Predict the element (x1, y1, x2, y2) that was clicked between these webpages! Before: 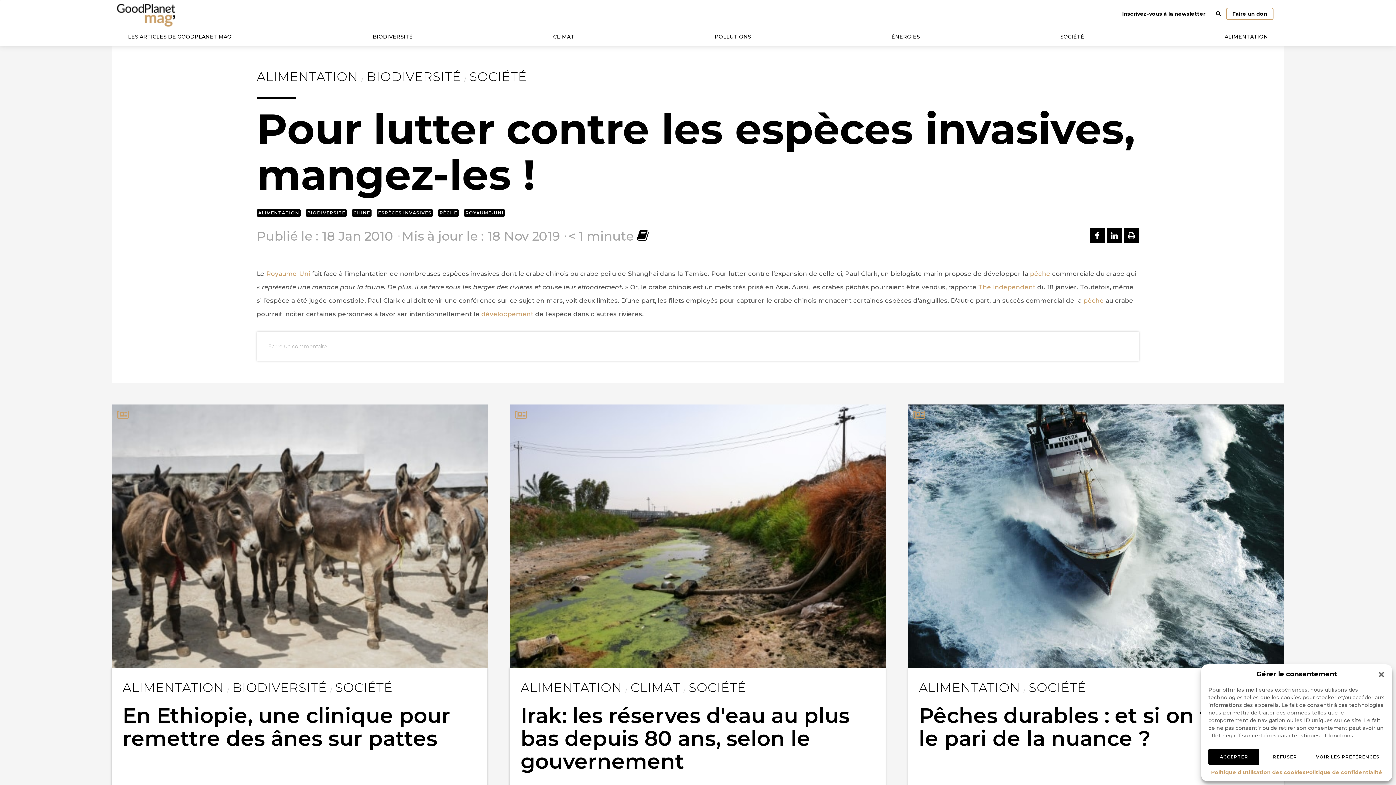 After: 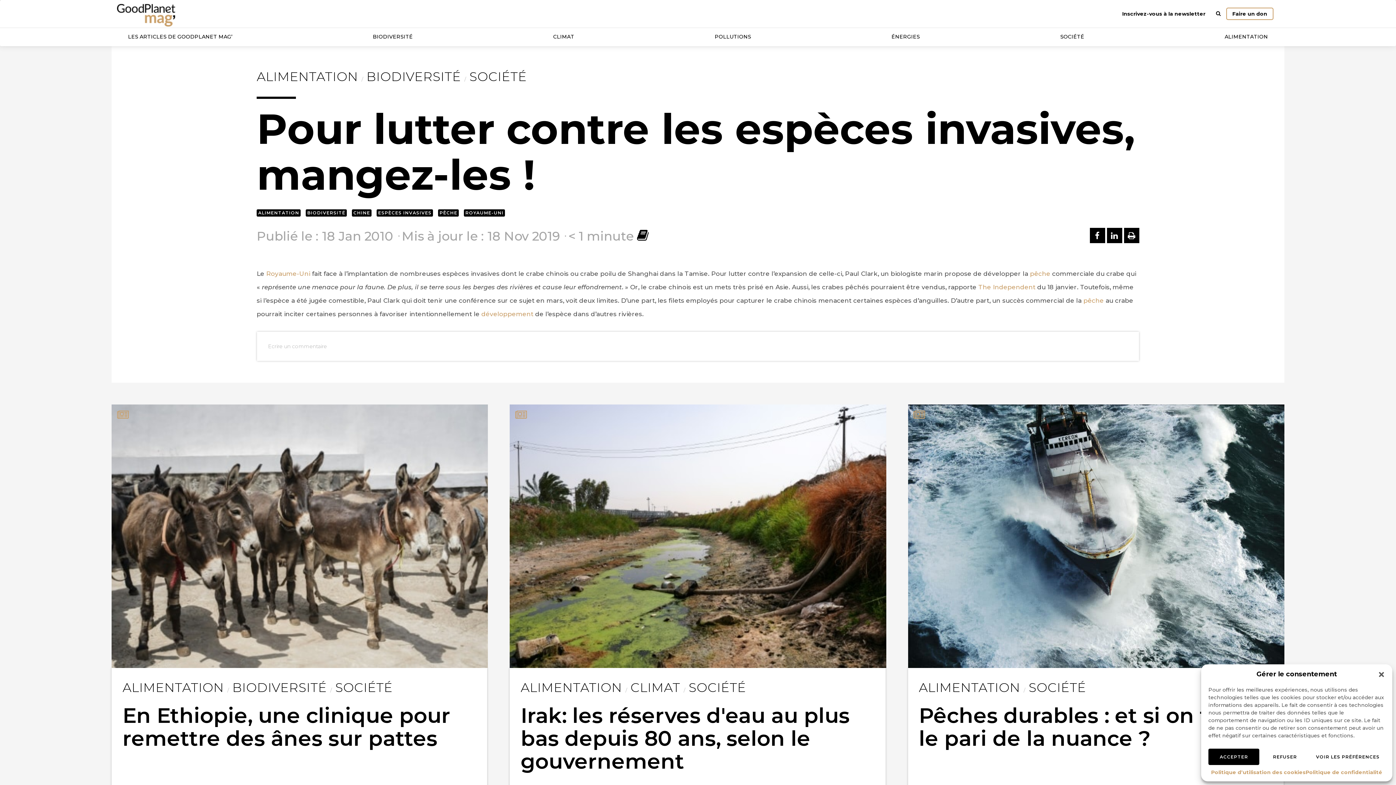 Action: bbox: (168, 292, 183, 307) label: PARTAGER SUR LINKEDIN